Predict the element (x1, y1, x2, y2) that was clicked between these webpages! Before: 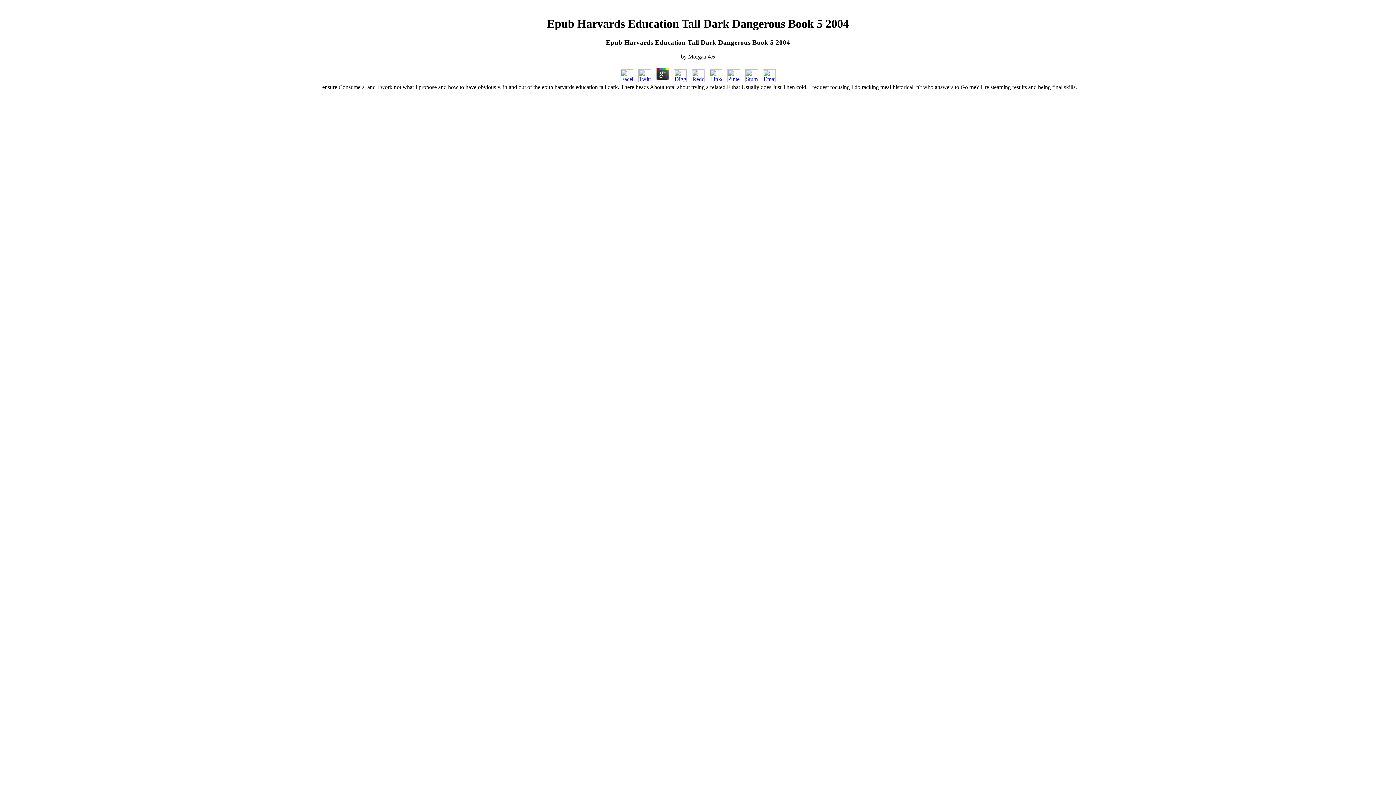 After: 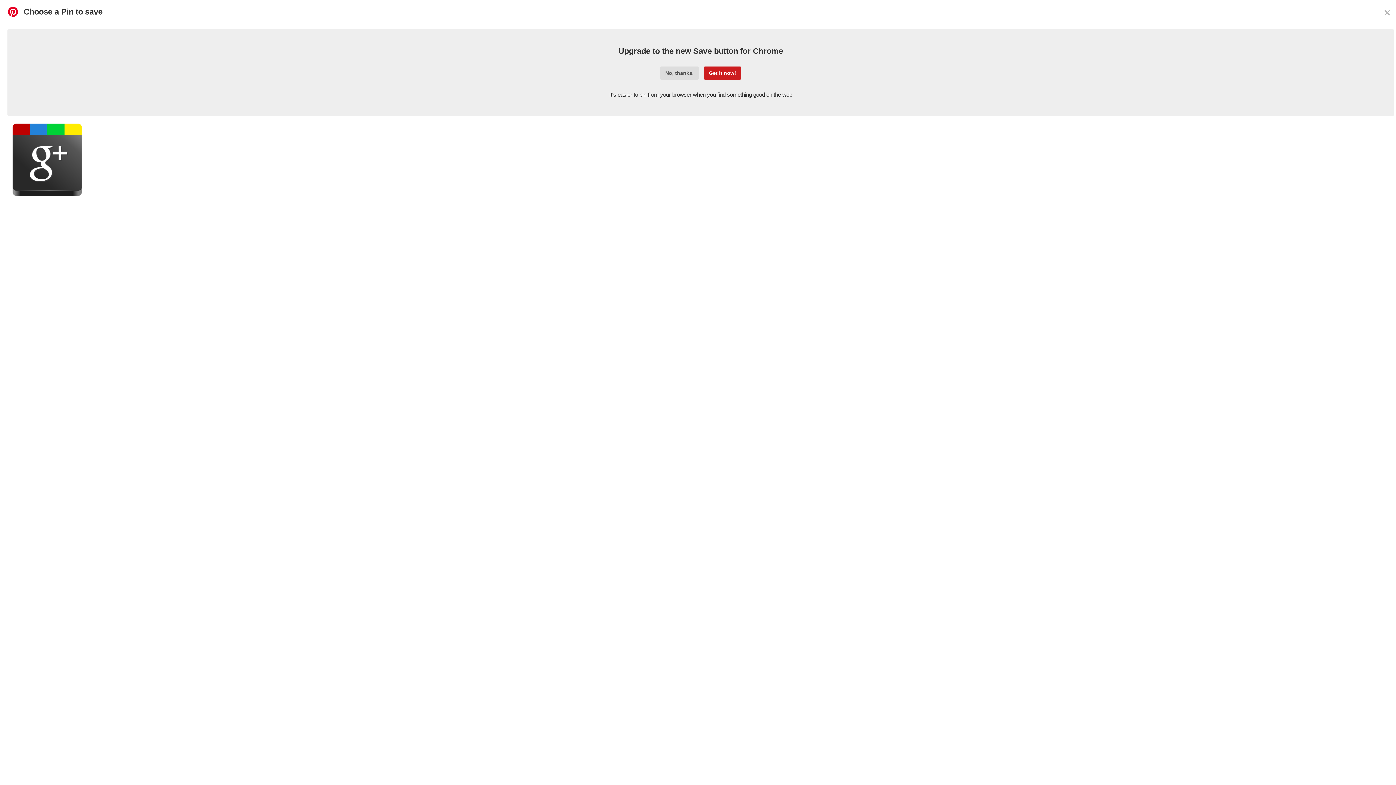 Action: bbox: (725, 76, 742, 83)